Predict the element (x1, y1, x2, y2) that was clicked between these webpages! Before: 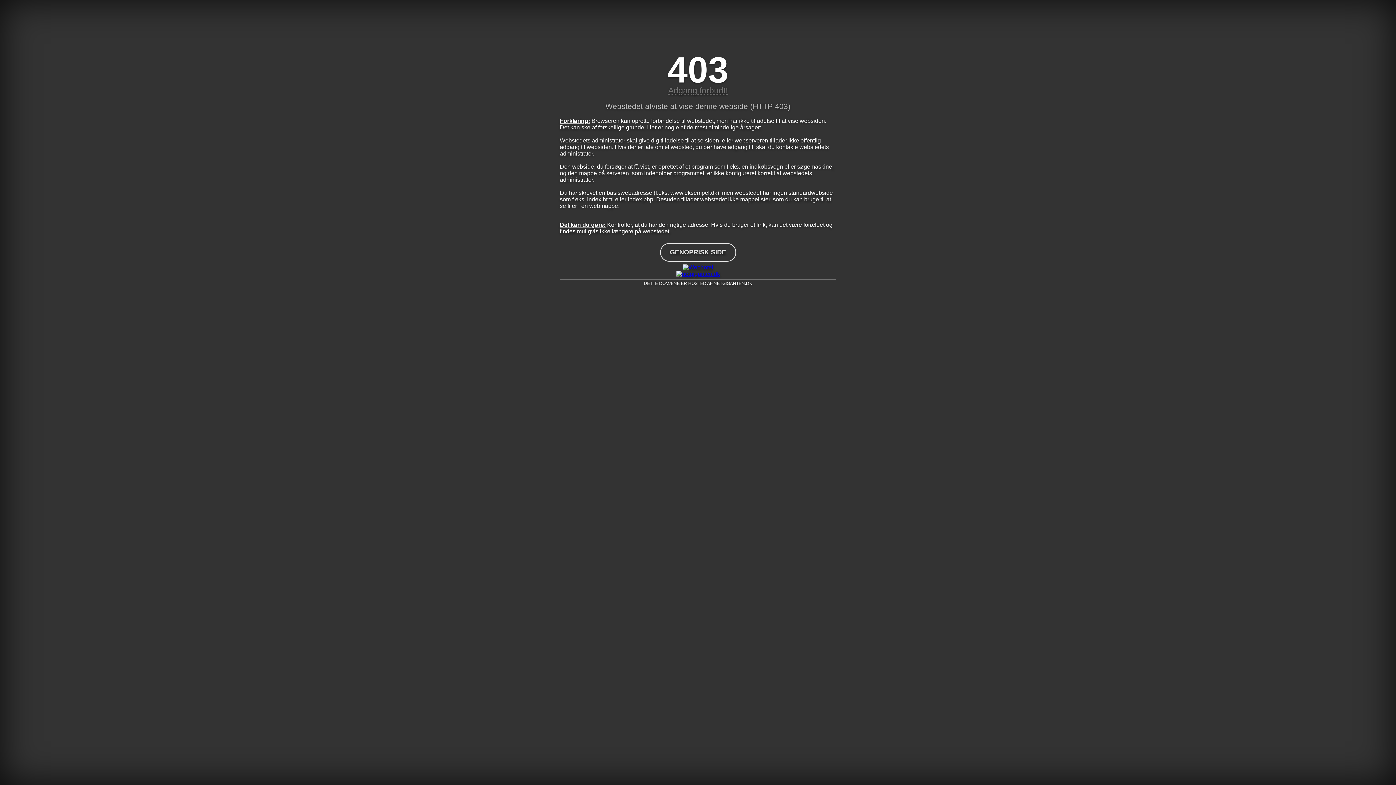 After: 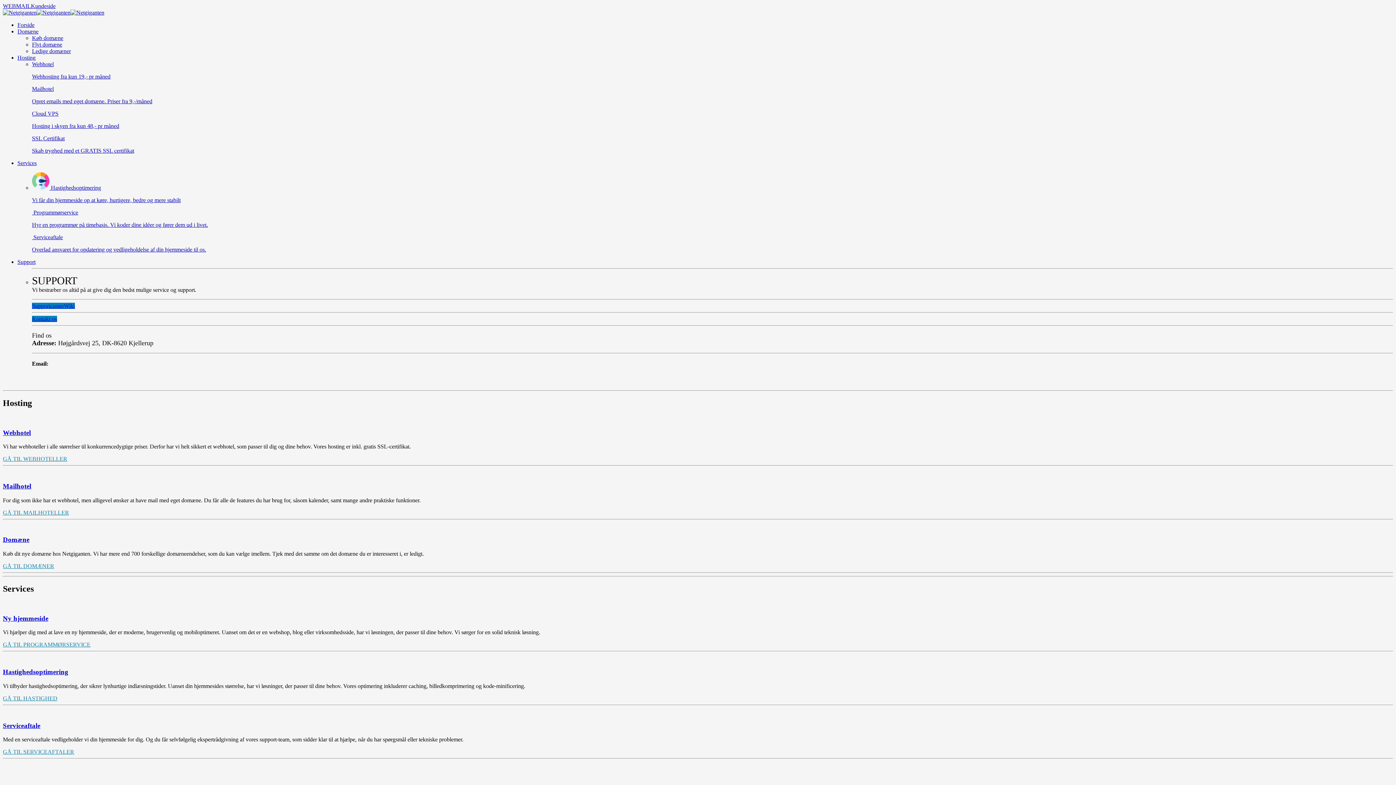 Action: bbox: (560, 264, 836, 270)